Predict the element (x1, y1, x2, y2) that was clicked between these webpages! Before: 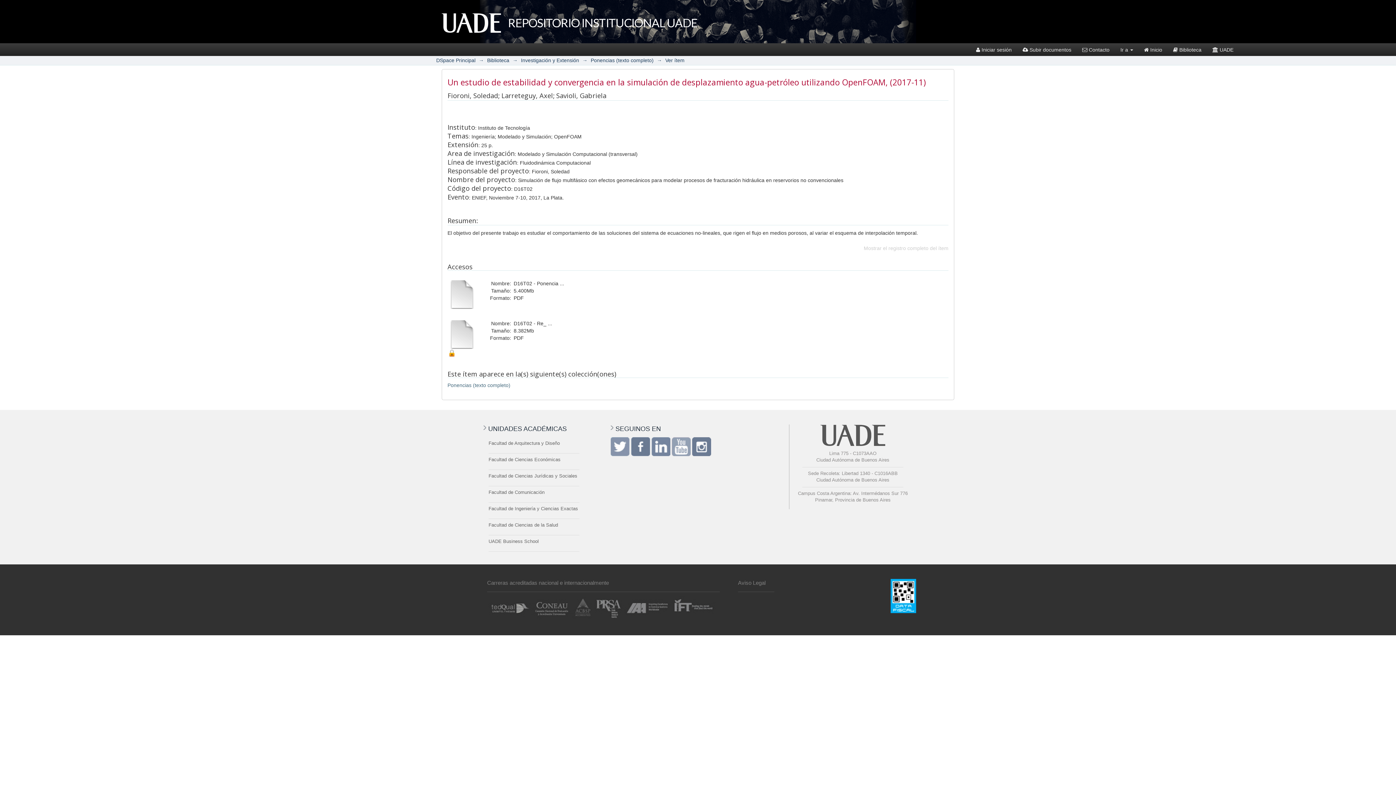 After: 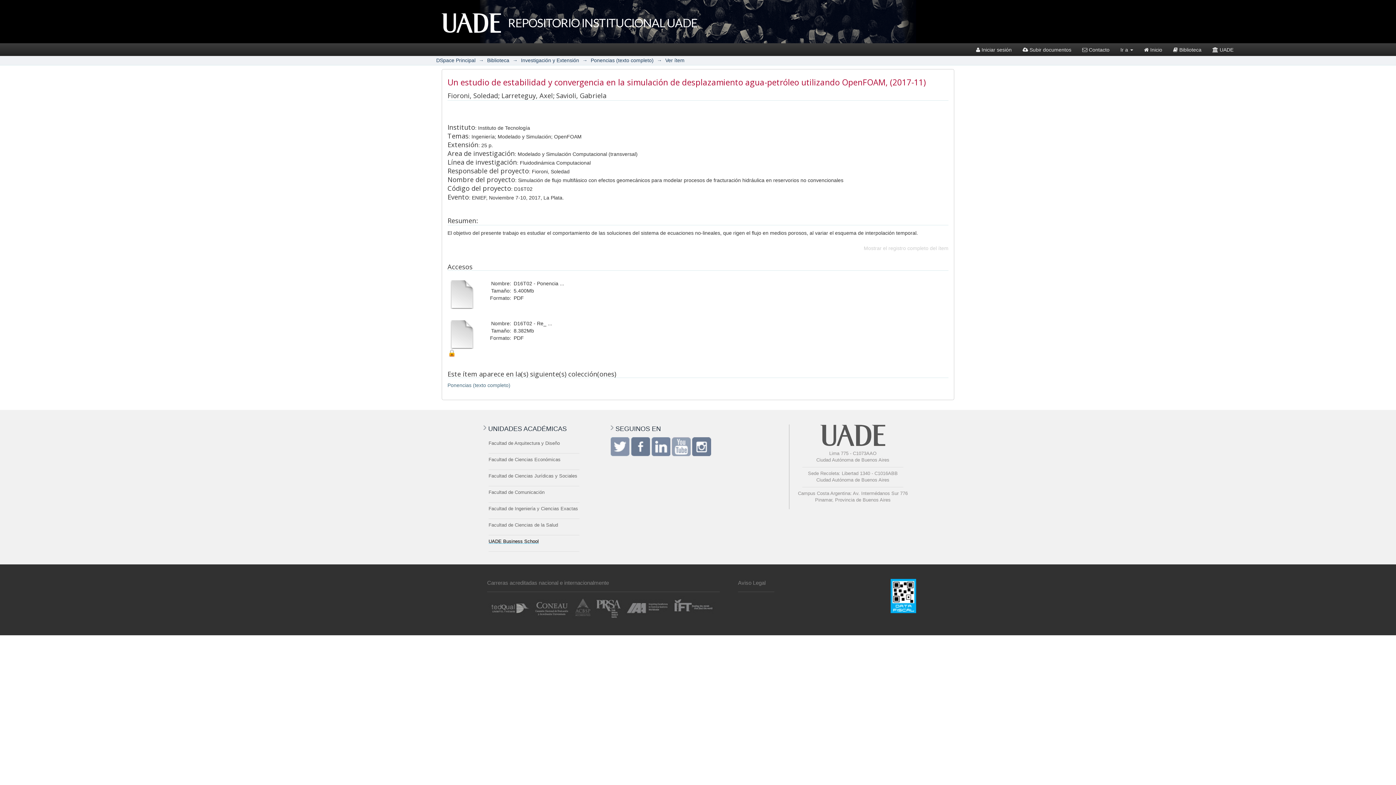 Action: label: UADE Business School bbox: (488, 535, 579, 552)